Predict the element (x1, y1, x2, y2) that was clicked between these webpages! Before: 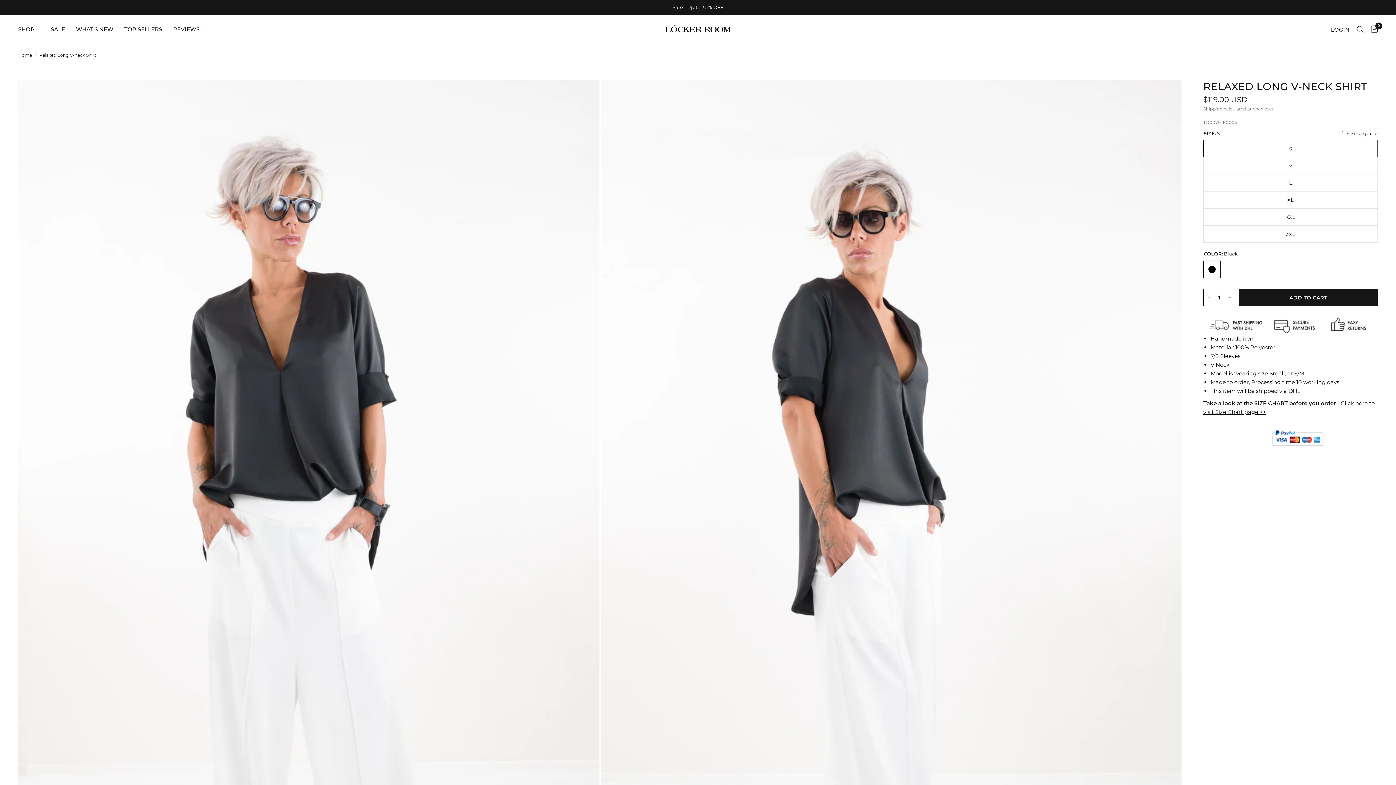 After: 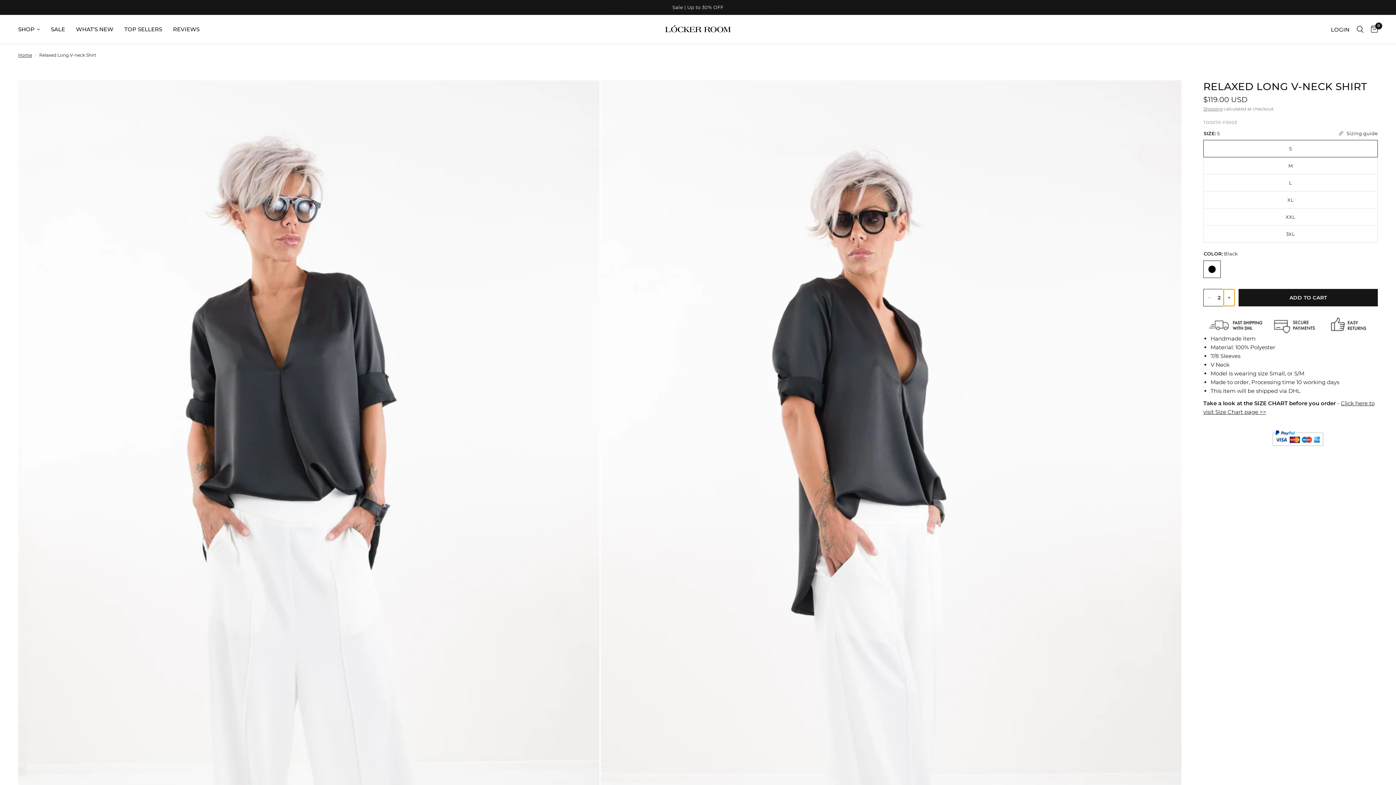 Action: label: Increase quantity for Relaxed Long V-neck Shirt bbox: (1224, 289, 1234, 306)